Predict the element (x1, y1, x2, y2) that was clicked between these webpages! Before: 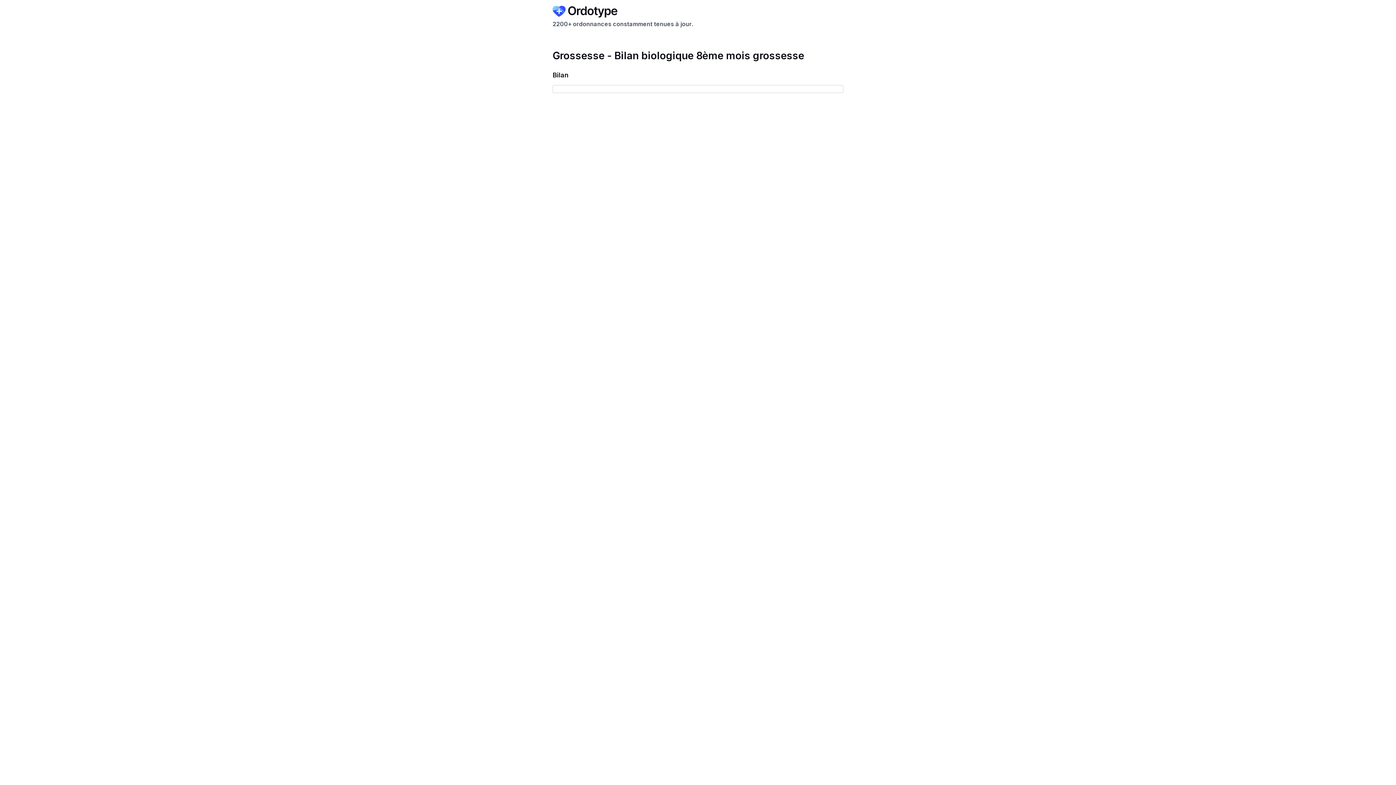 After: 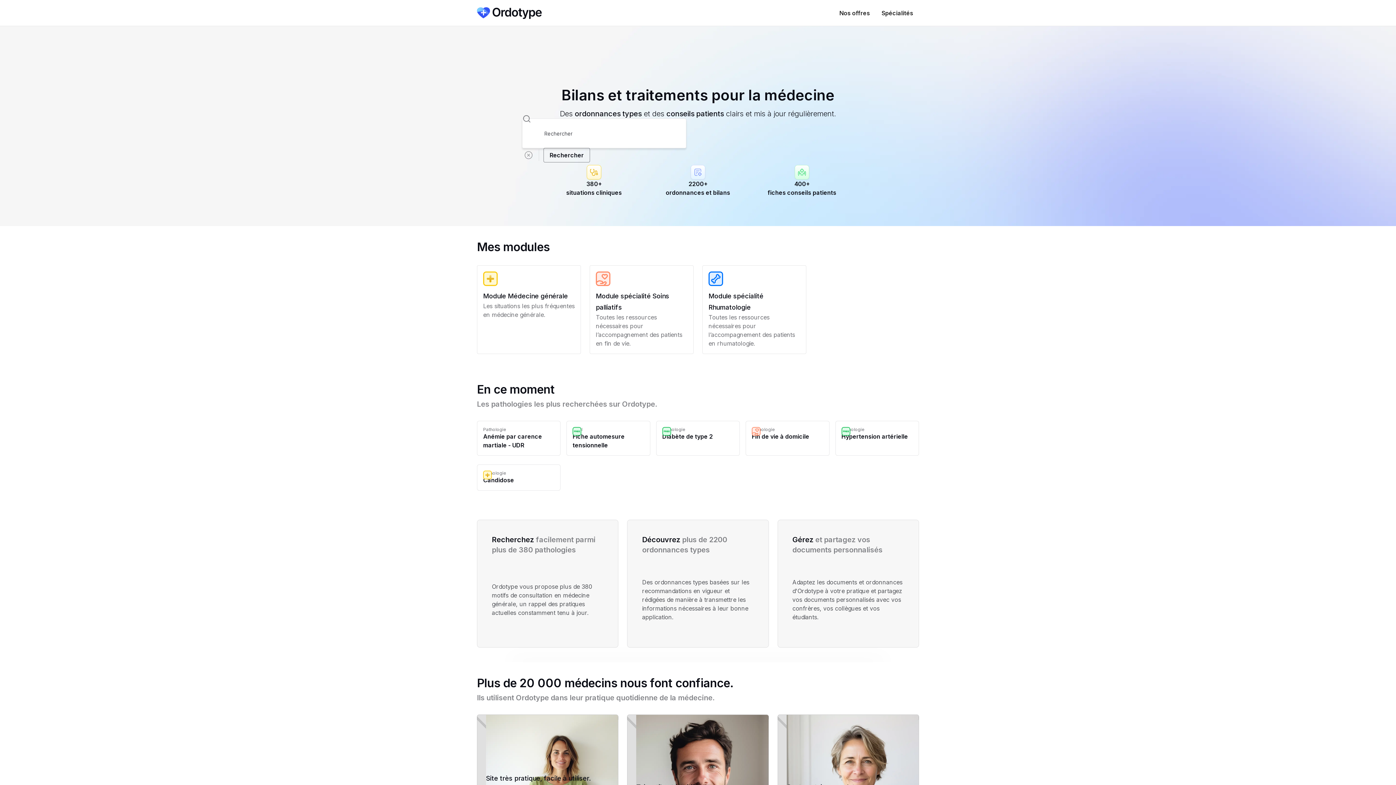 Action: bbox: (552, 5, 617, 17)